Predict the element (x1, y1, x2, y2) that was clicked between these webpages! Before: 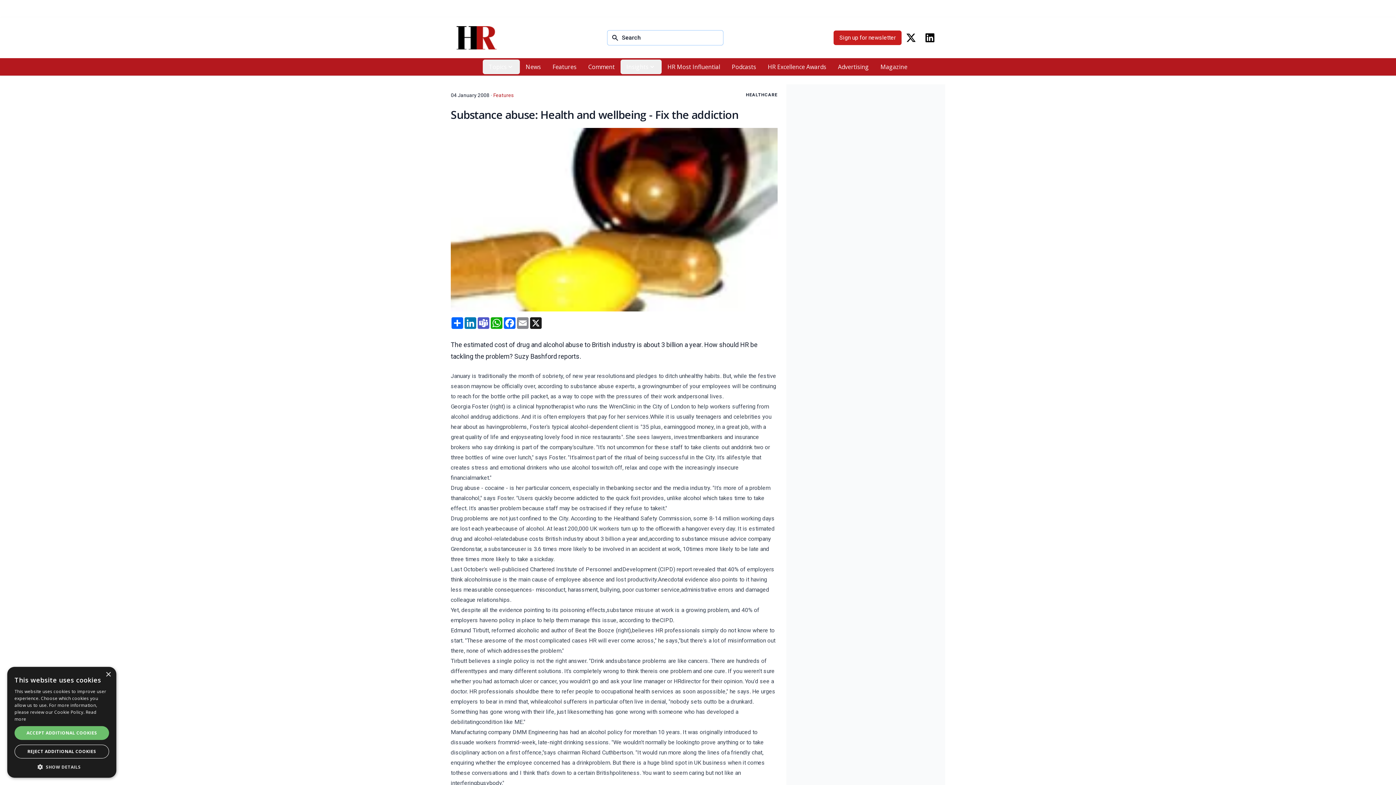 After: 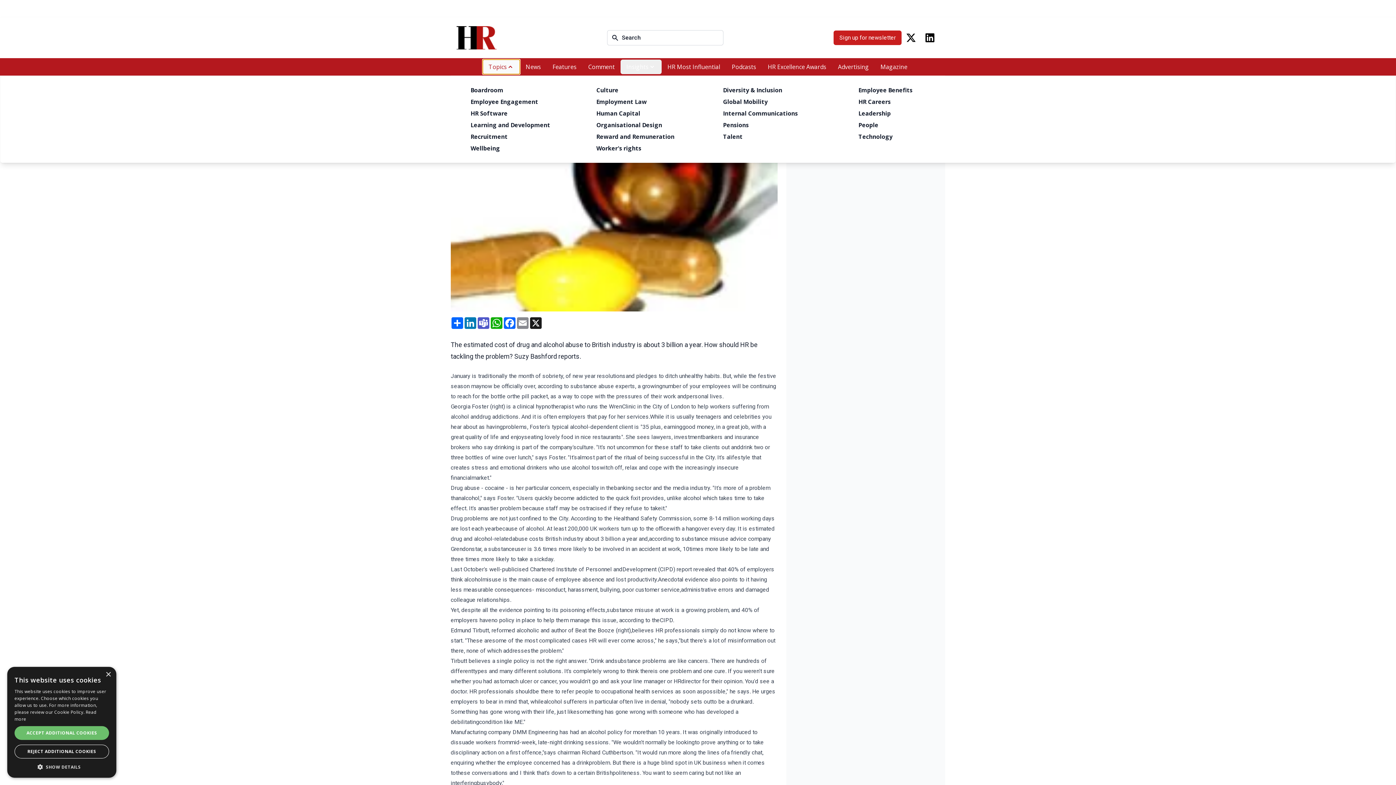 Action: label: Topics bbox: (482, 59, 520, 74)